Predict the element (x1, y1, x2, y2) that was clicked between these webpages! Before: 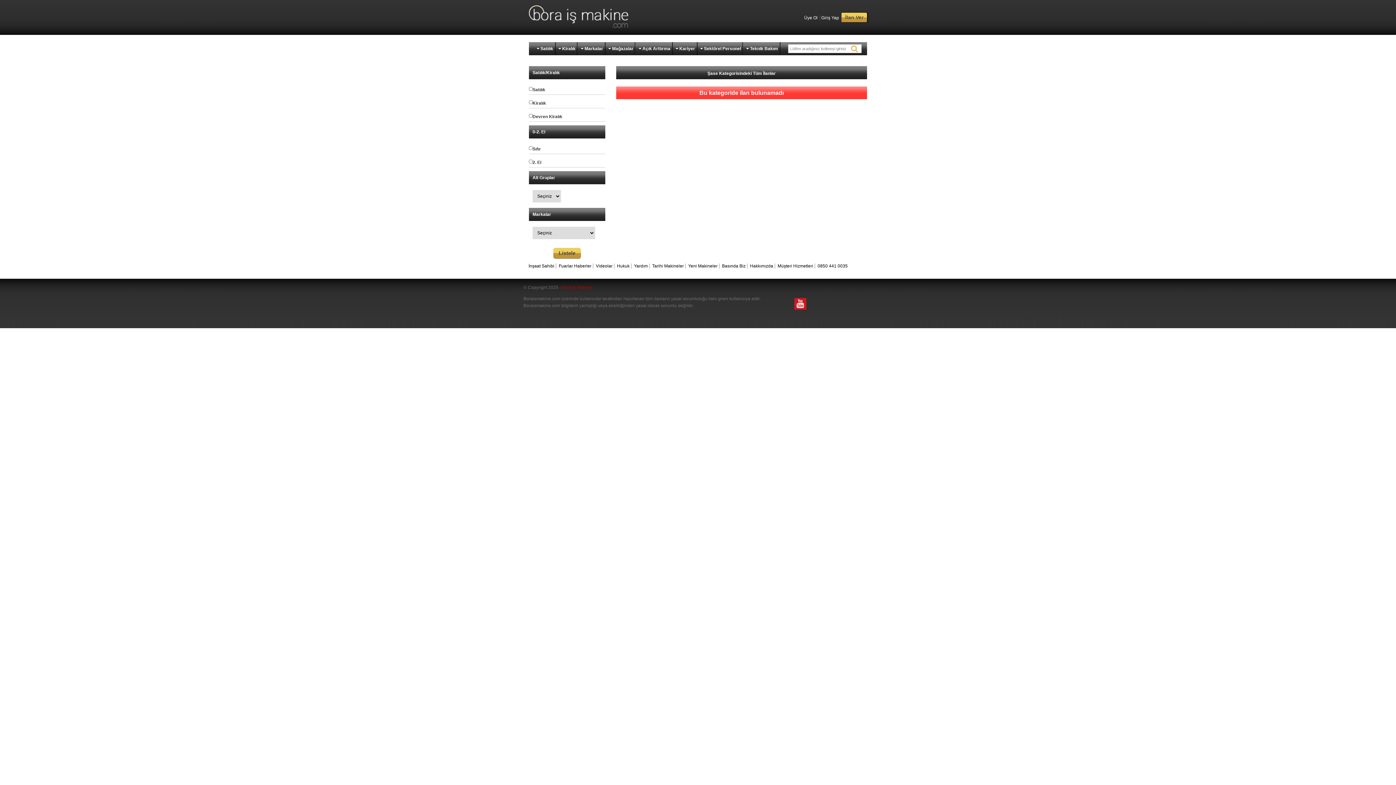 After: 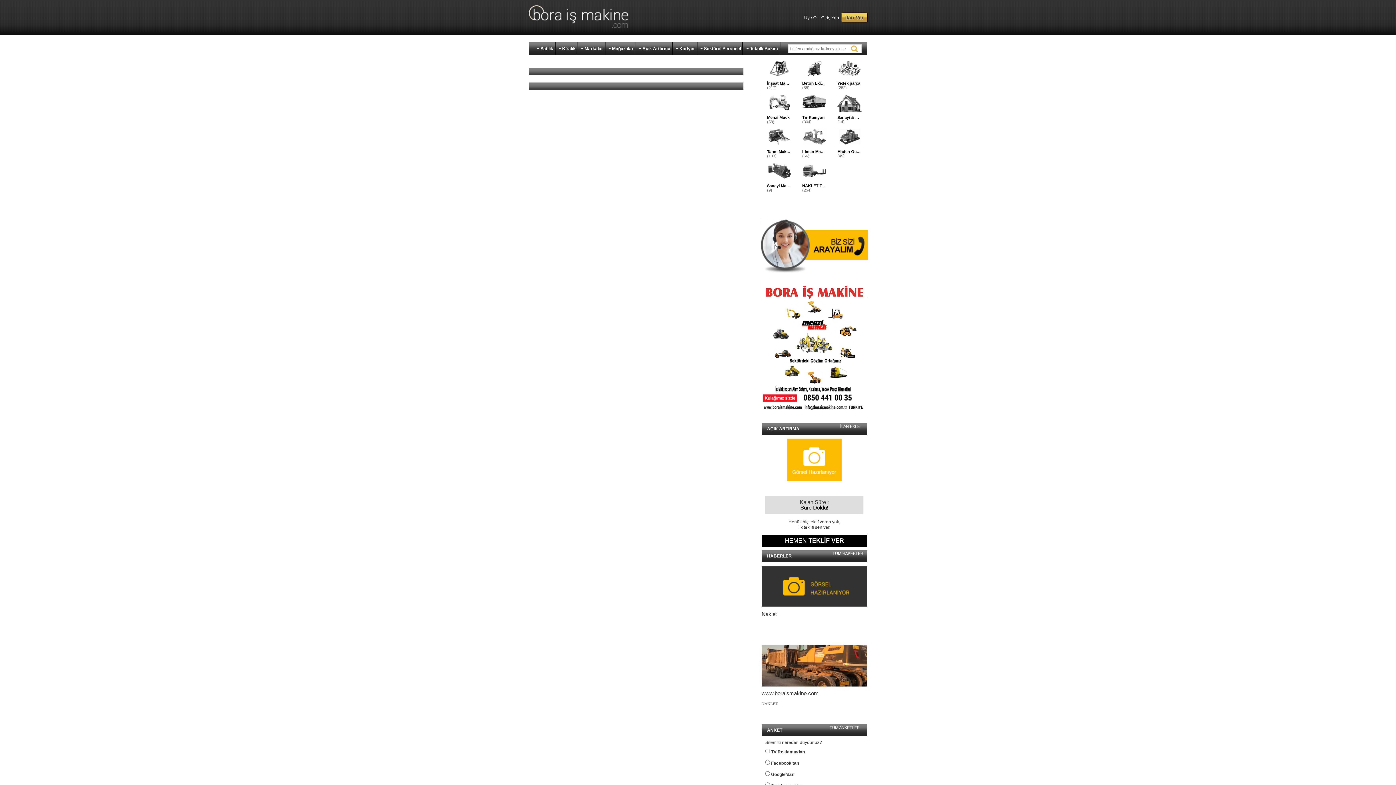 Action: bbox: (529, 5, 692, 28)